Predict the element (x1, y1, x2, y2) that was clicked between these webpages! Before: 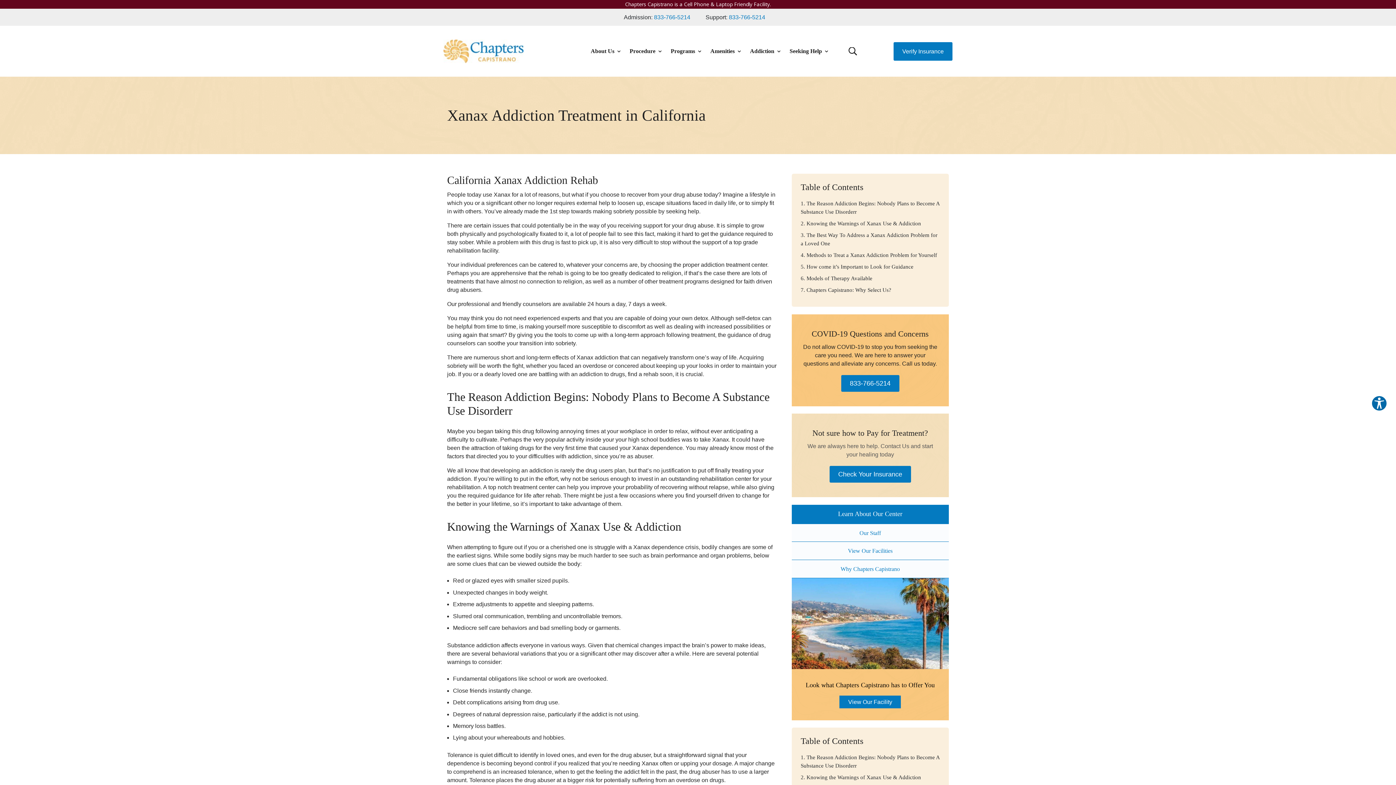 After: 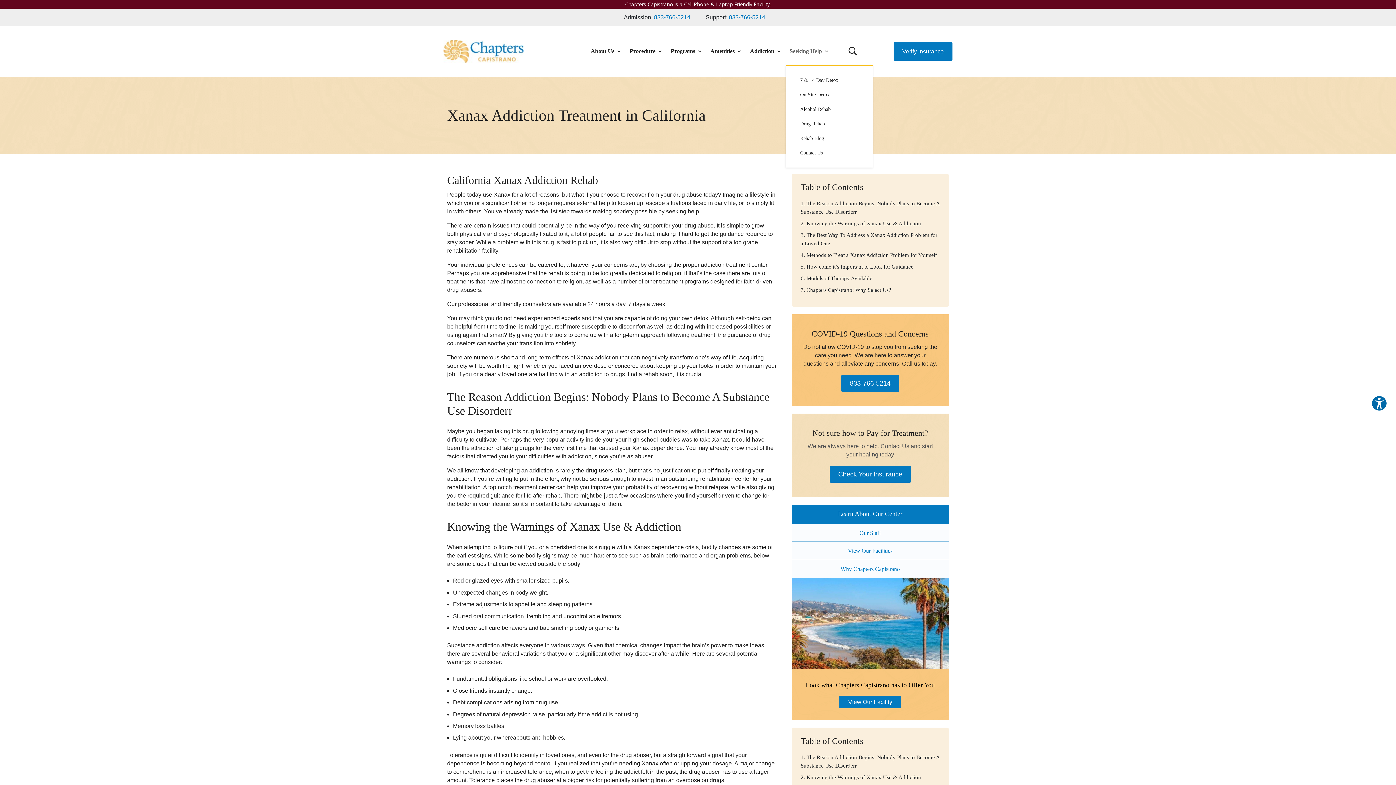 Action: bbox: (789, 37, 829, 65) label: Seeking Help